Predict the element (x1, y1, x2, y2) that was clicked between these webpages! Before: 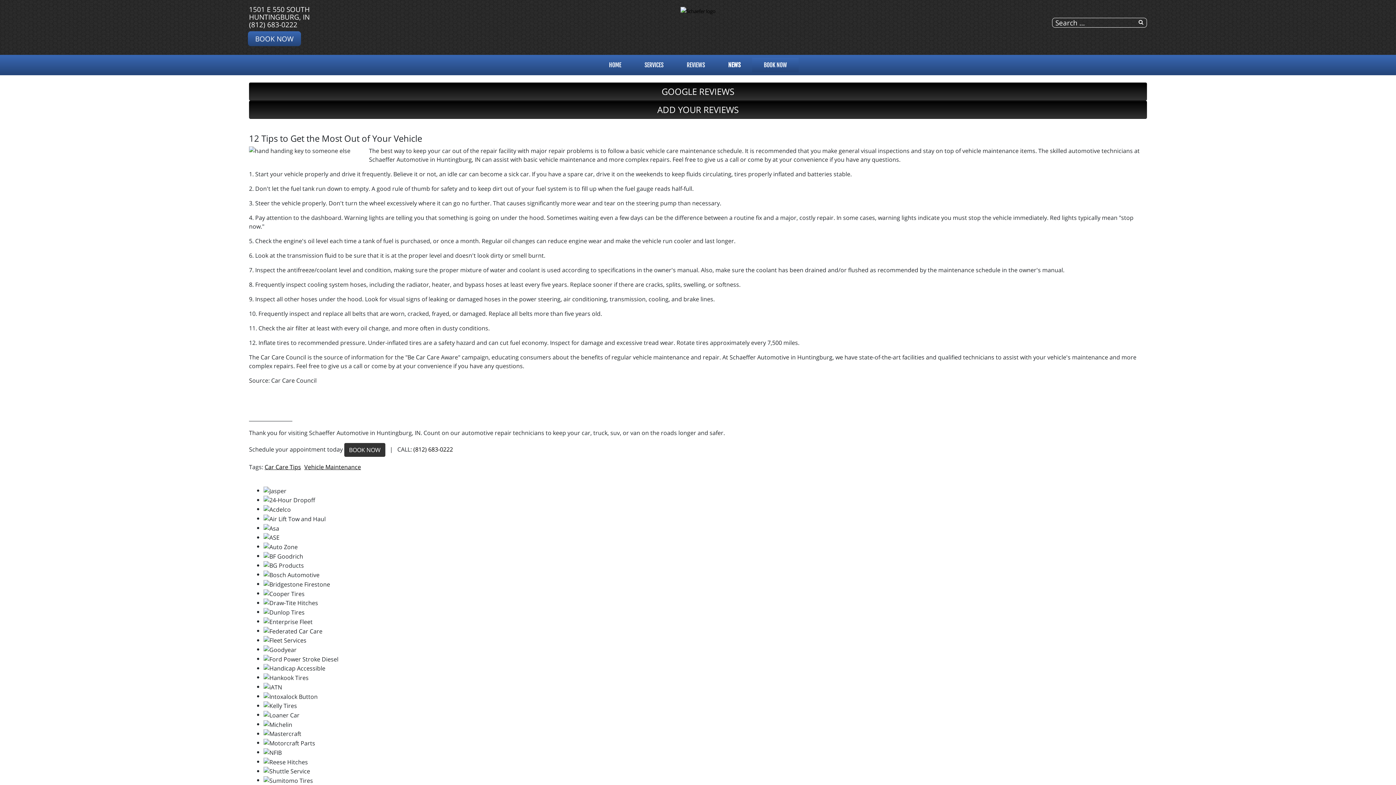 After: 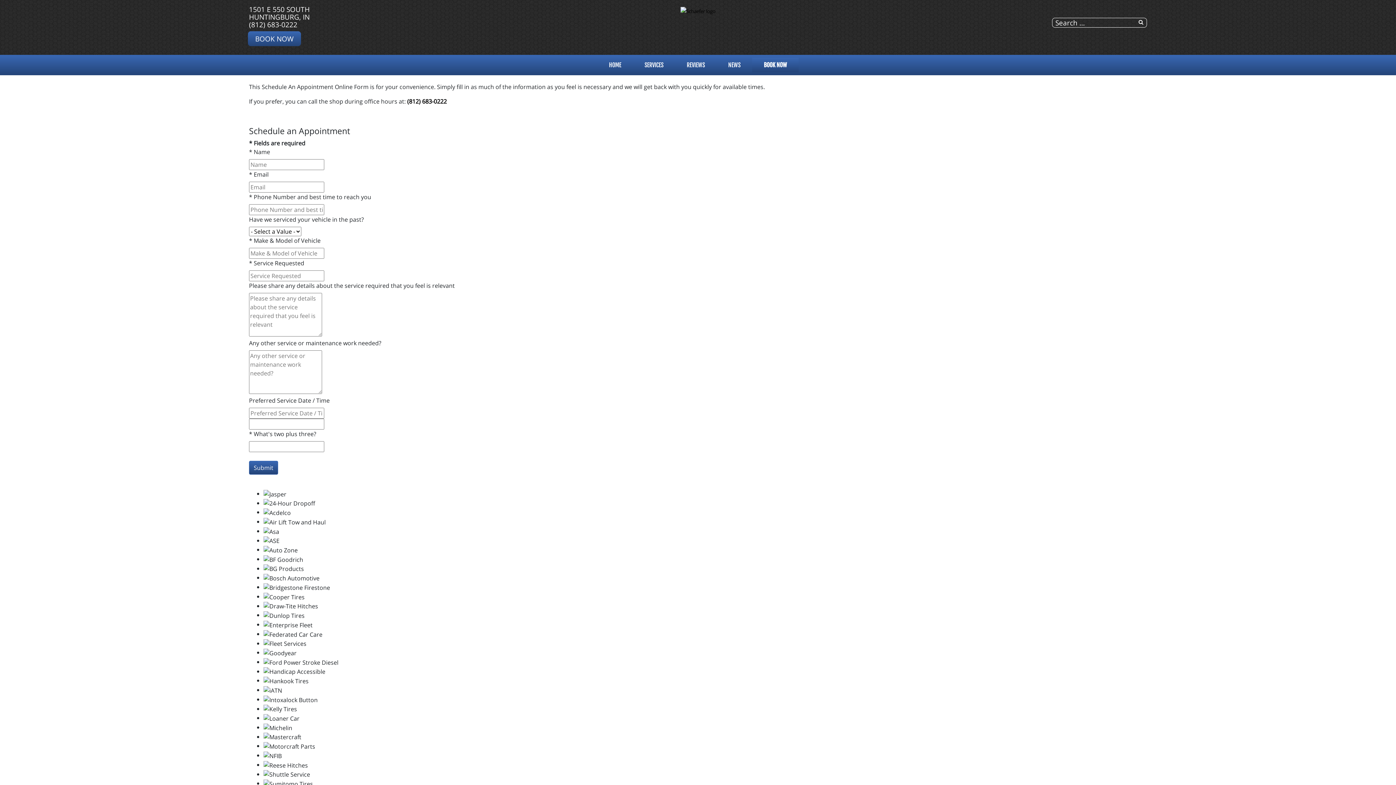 Action: label: BOOK NOW bbox: (248, 31, 301, 46)